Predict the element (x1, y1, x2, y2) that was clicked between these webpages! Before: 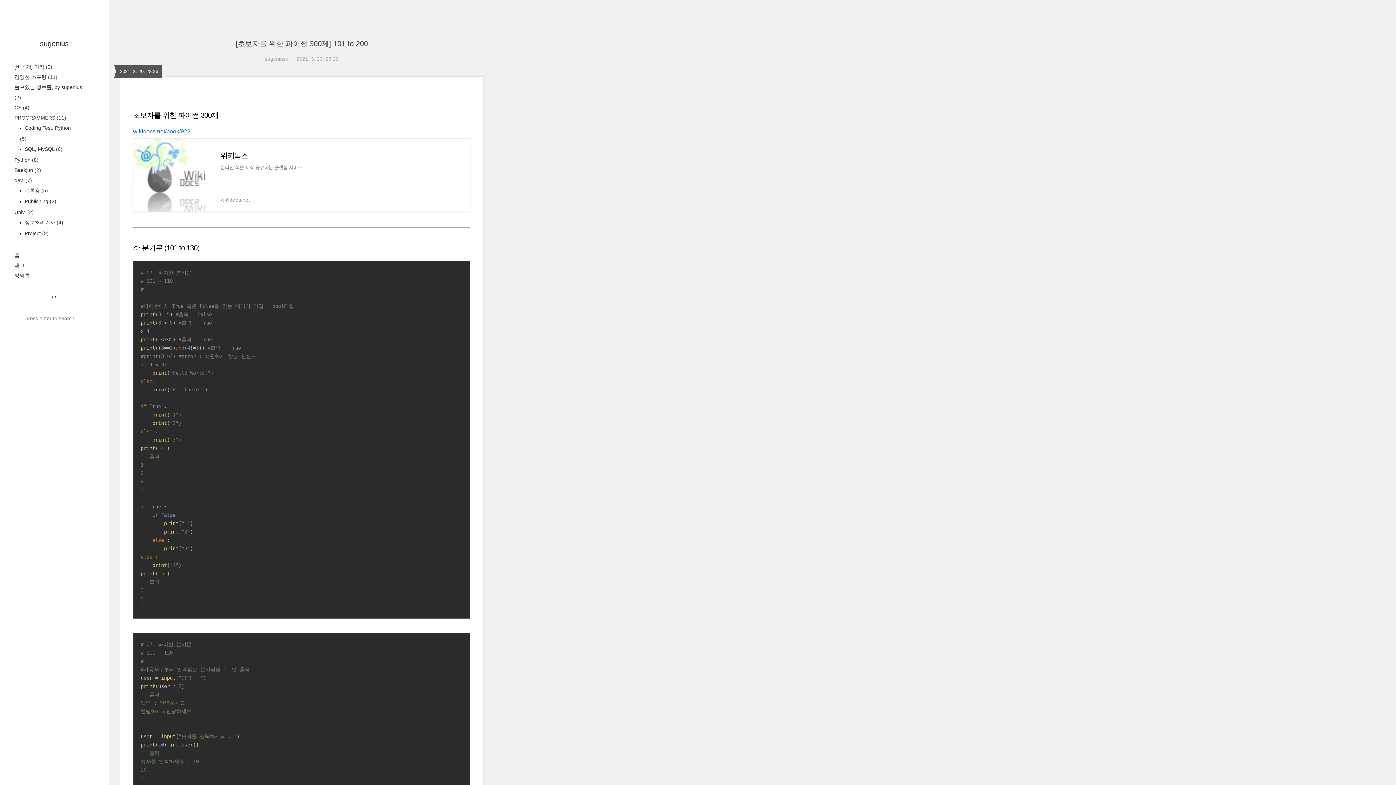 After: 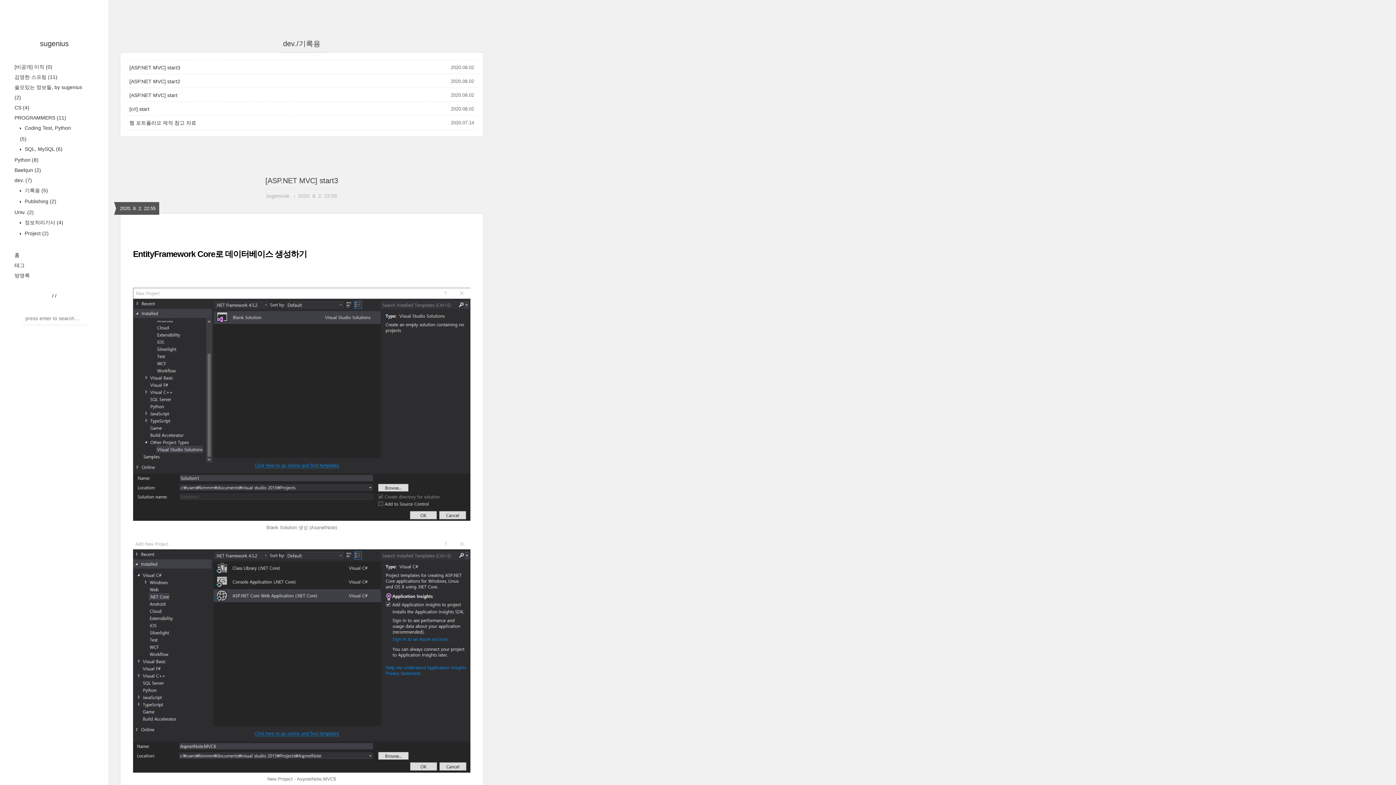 Action: label:  기록용 (5) bbox: (23, 187, 48, 193)